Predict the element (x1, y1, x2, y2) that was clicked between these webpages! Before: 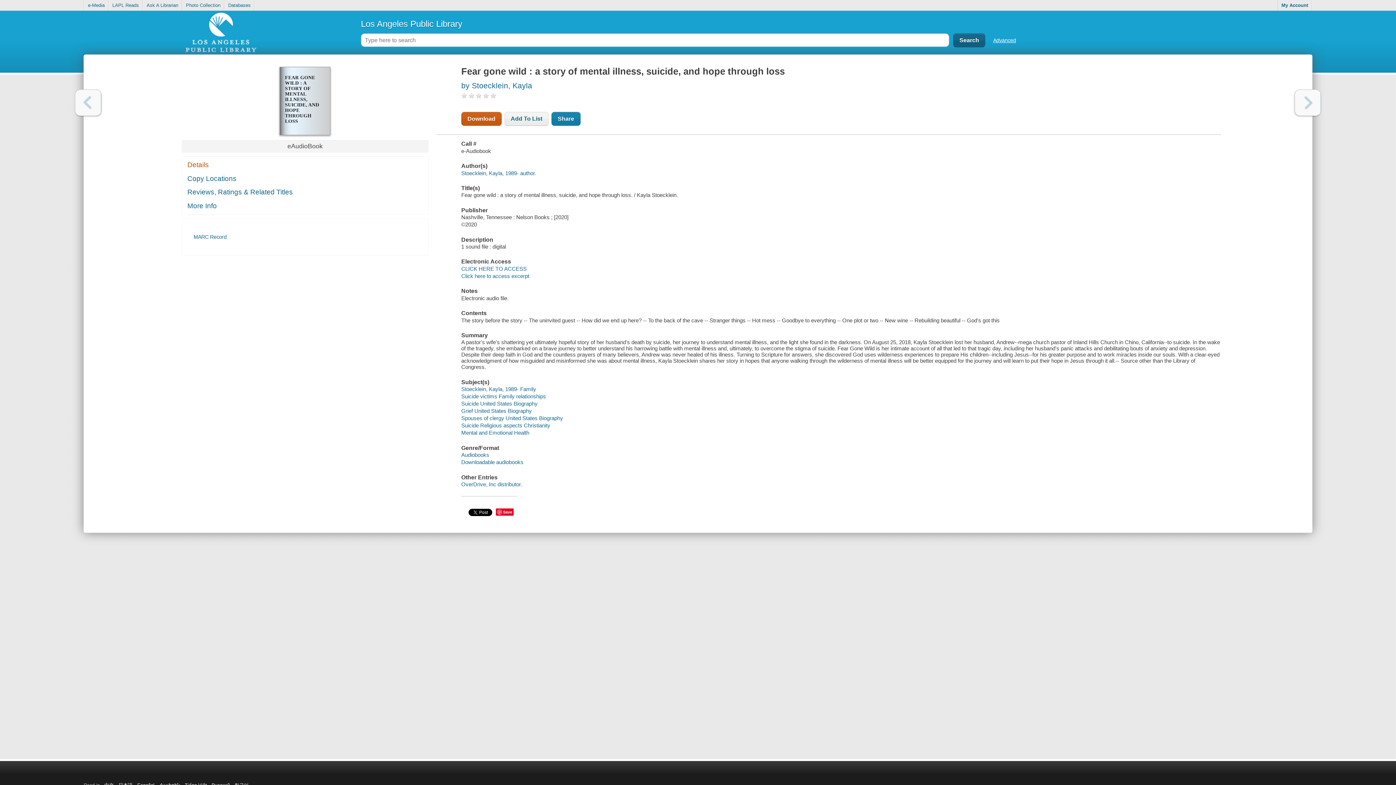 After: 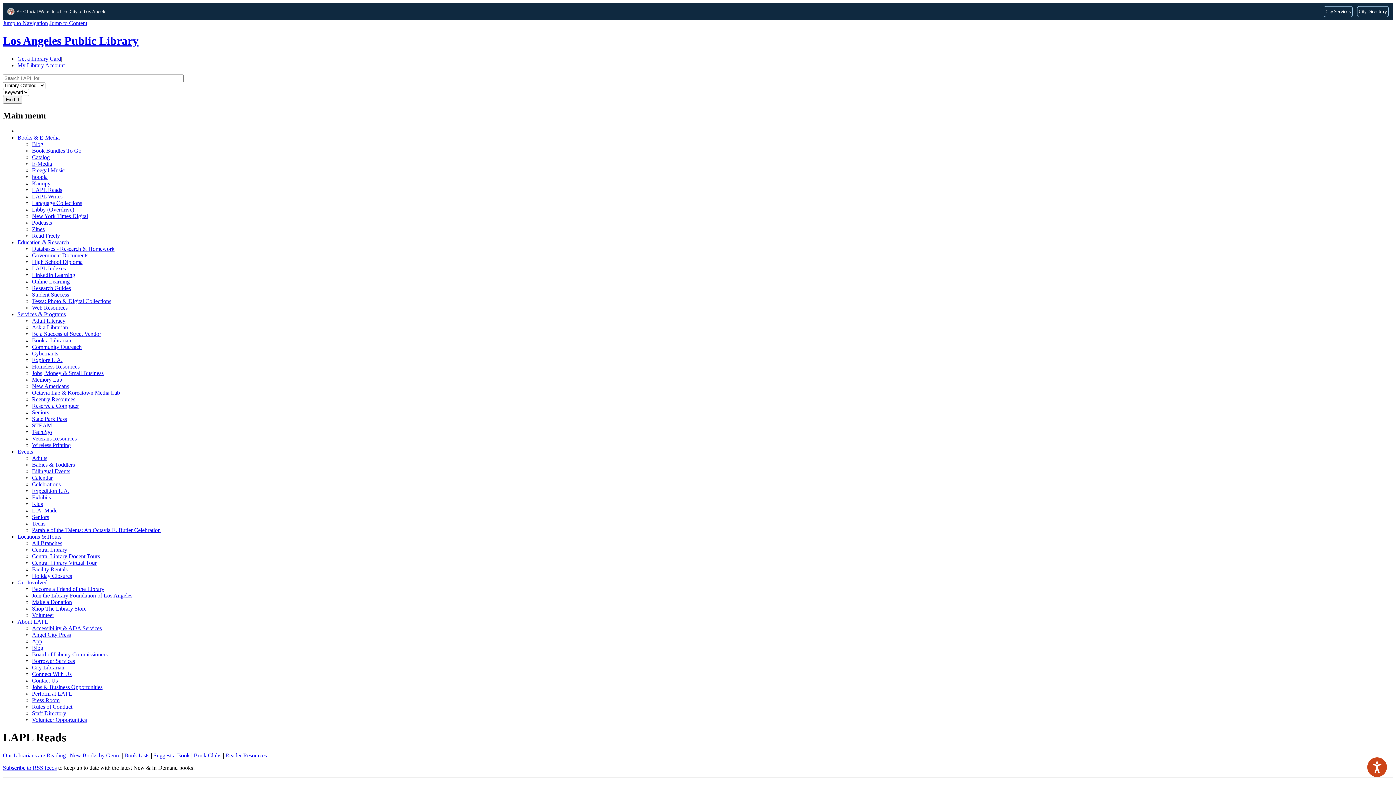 Action: bbox: (108, 0, 142, 10) label: LAPL Reads